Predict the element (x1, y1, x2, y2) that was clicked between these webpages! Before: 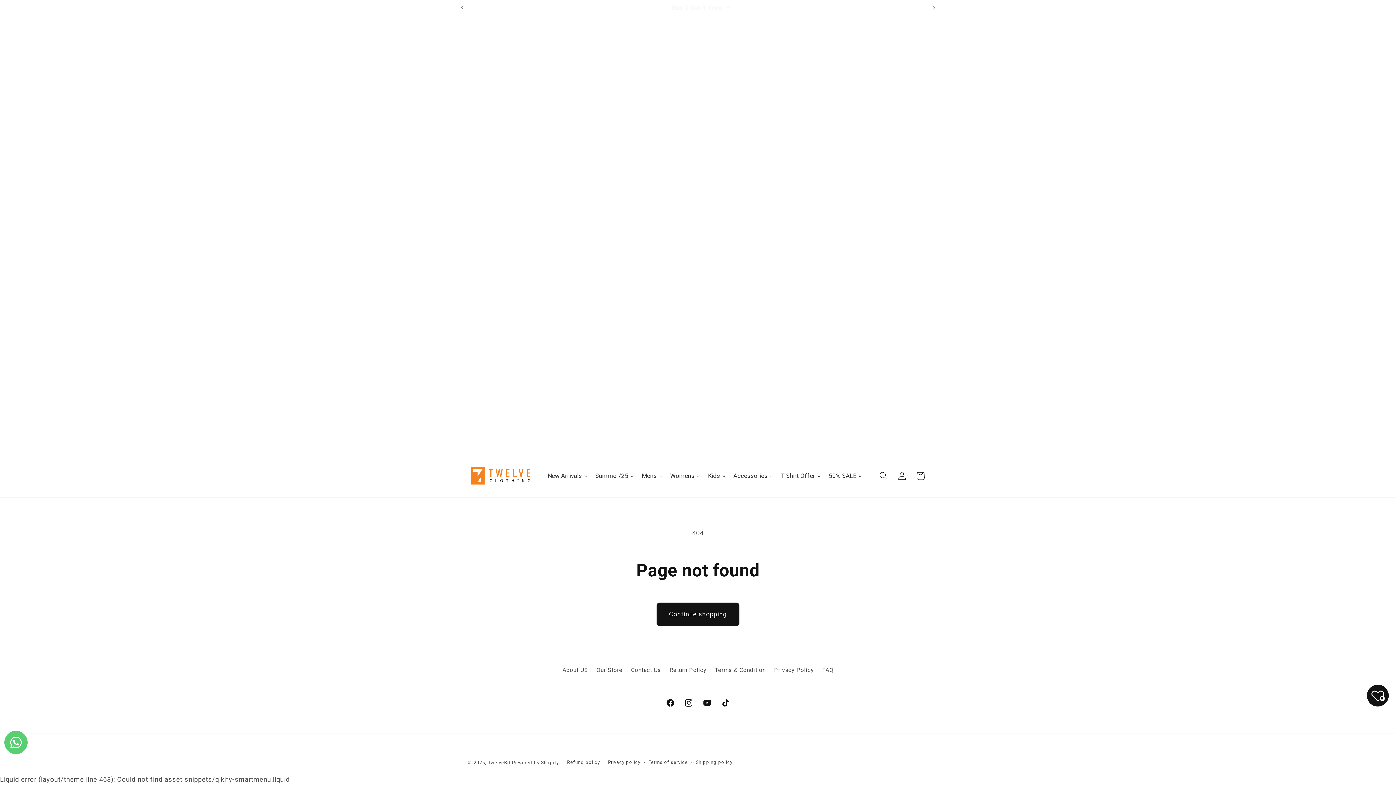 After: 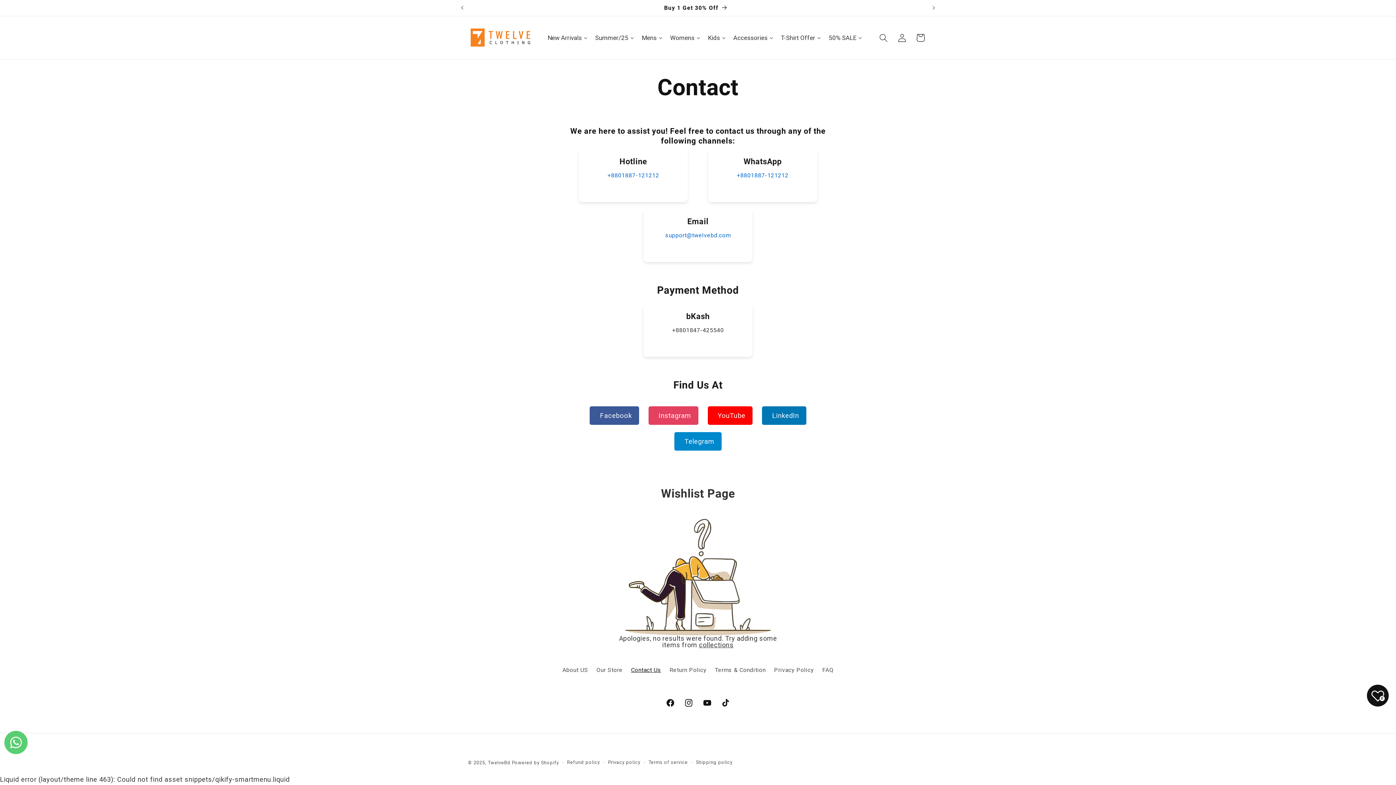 Action: label: Contact Us bbox: (631, 663, 661, 677)